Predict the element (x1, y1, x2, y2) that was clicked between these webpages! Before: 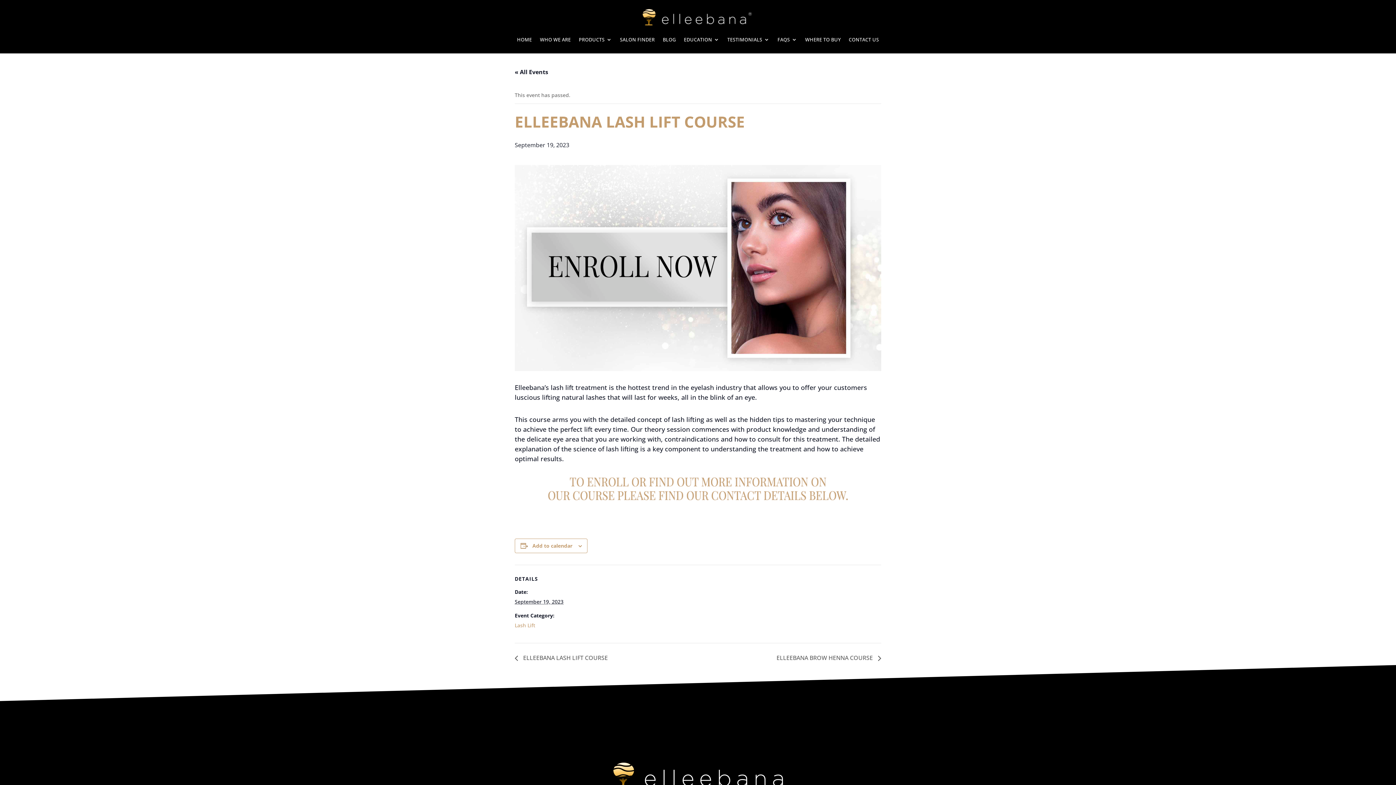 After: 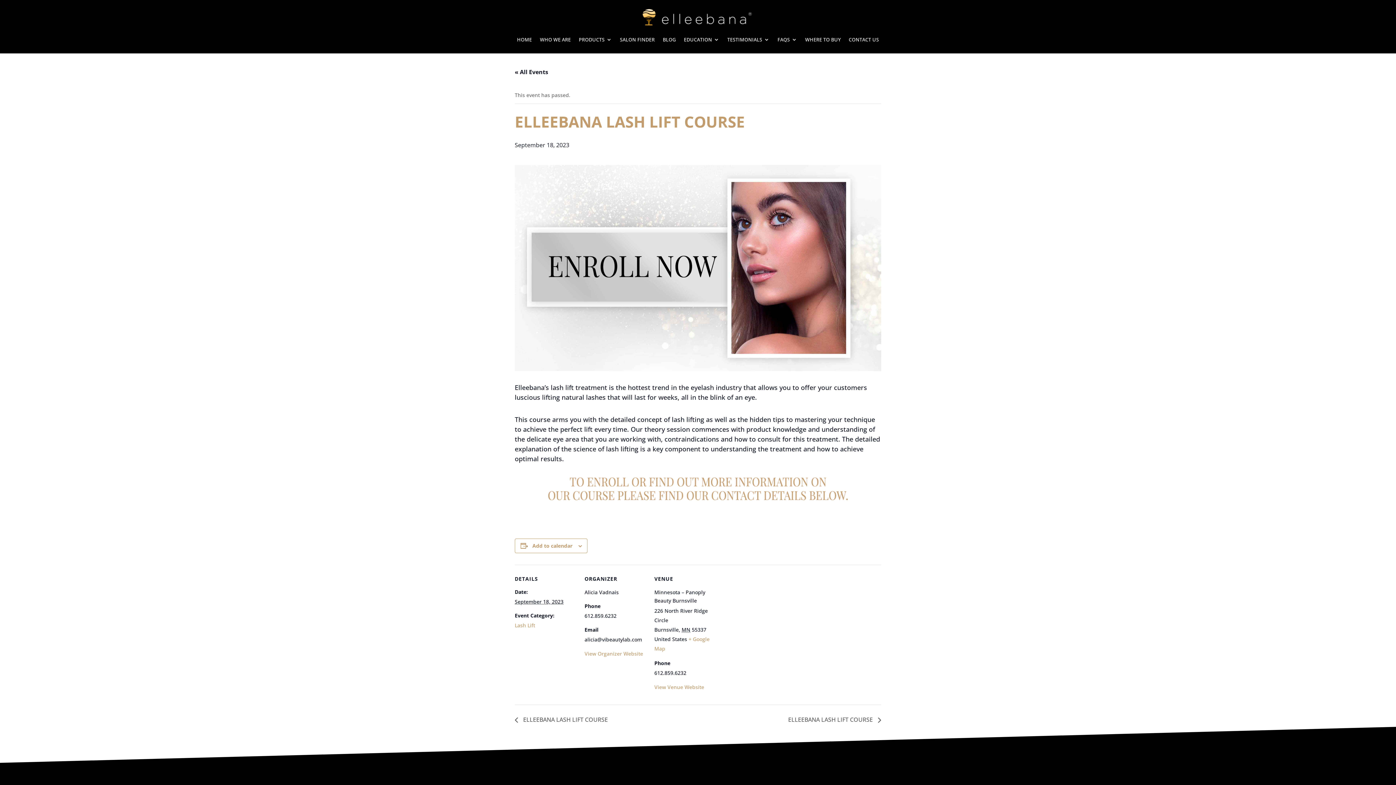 Action: label:  ELLEEBANA LASH LIFT COURSE bbox: (514, 654, 612, 662)